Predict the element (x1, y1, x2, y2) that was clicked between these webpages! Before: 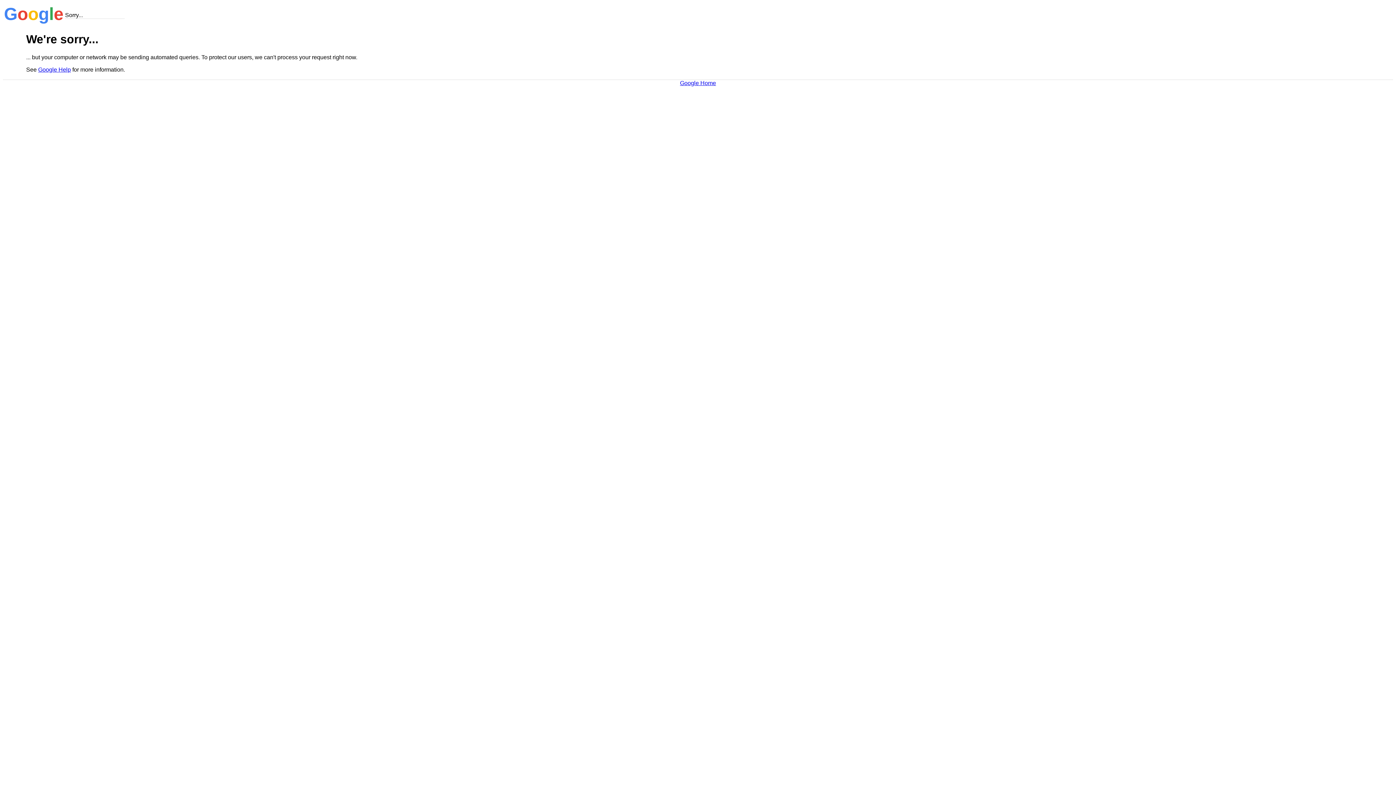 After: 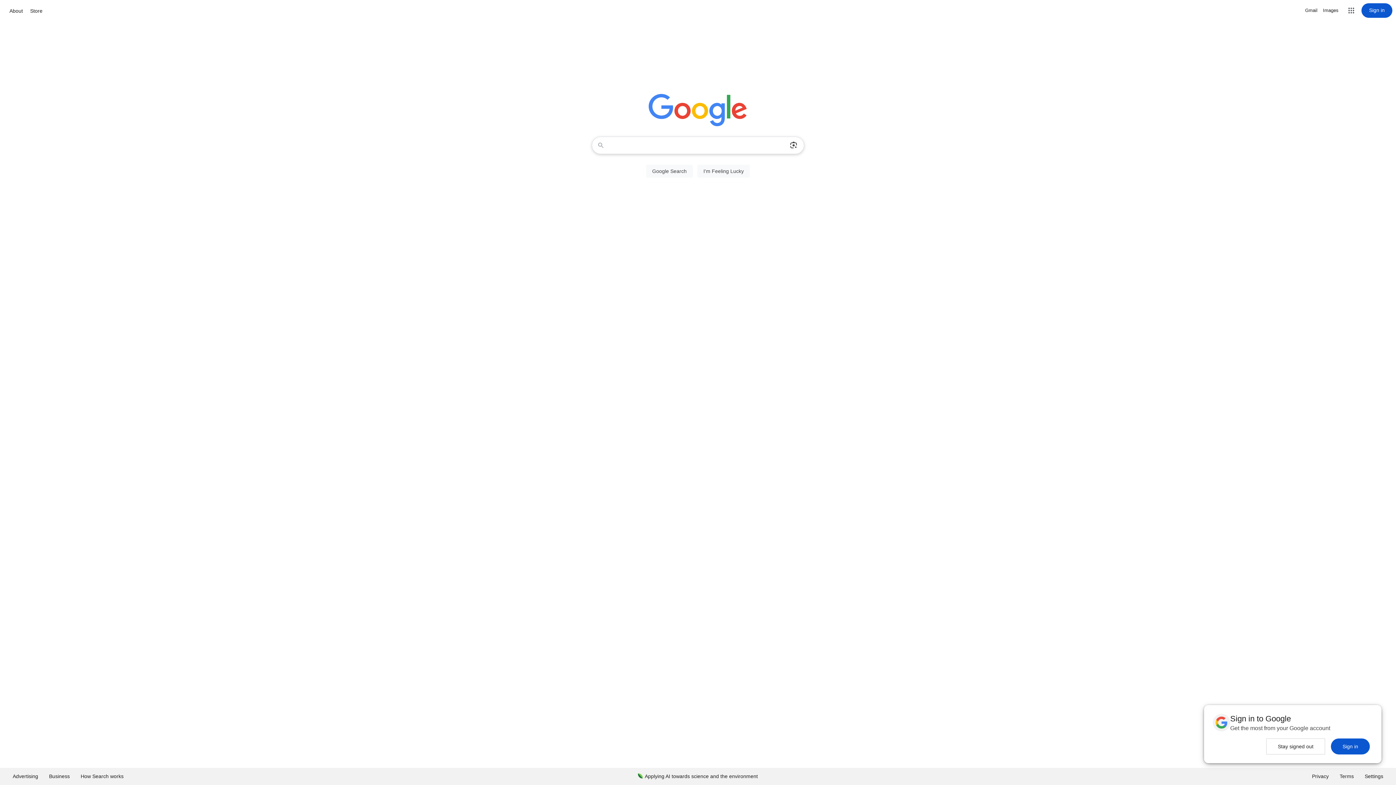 Action: label: Google Home bbox: (680, 79, 716, 86)